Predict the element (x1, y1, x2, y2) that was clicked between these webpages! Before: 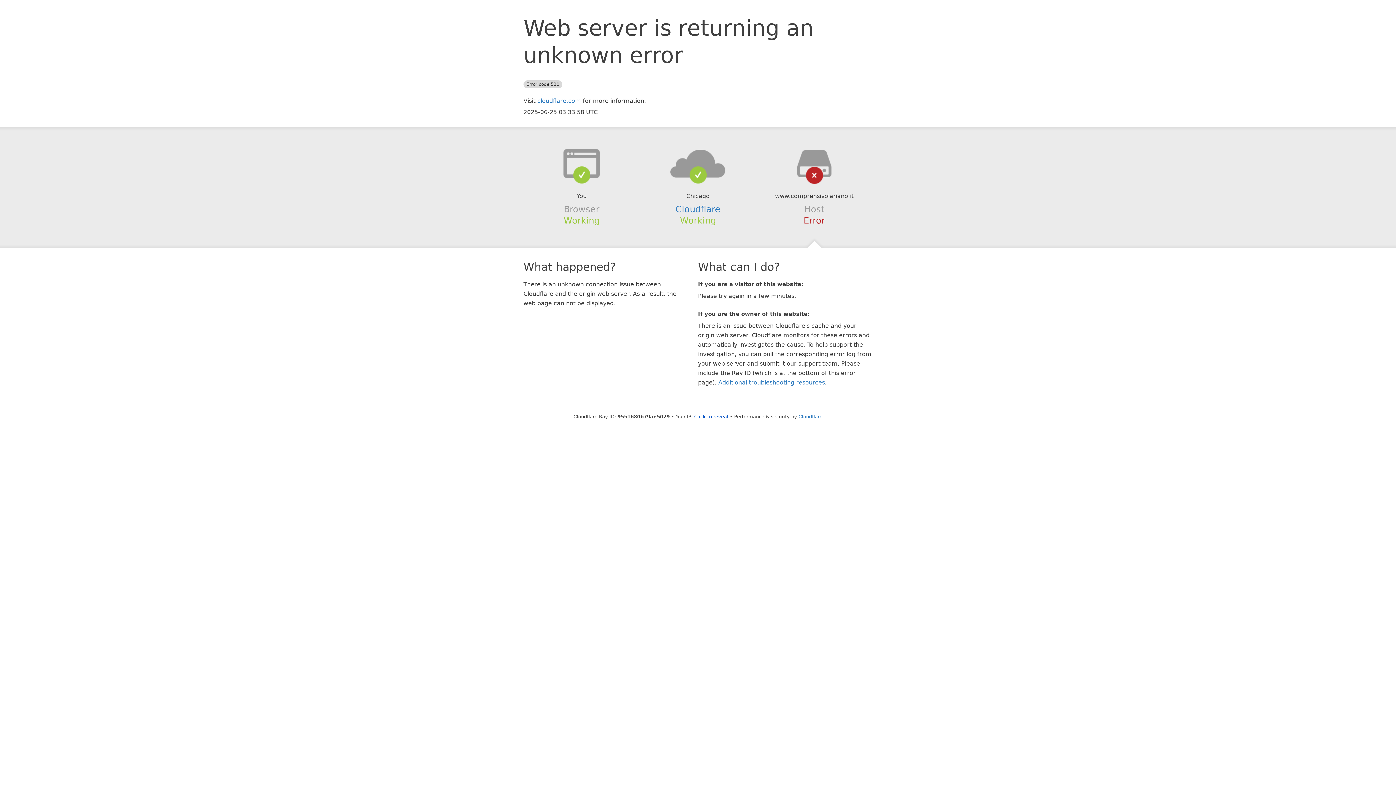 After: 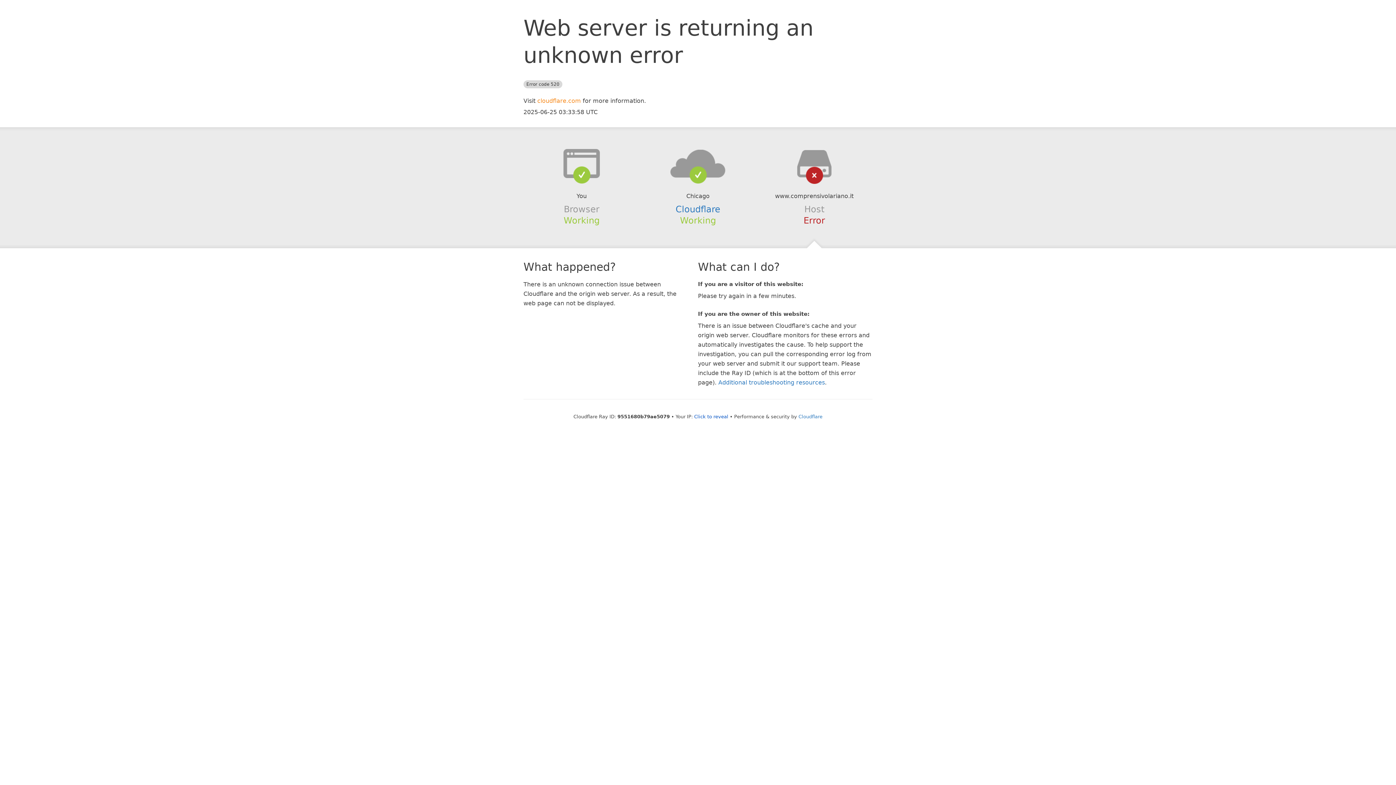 Action: label: cloudflare.com bbox: (537, 97, 581, 104)